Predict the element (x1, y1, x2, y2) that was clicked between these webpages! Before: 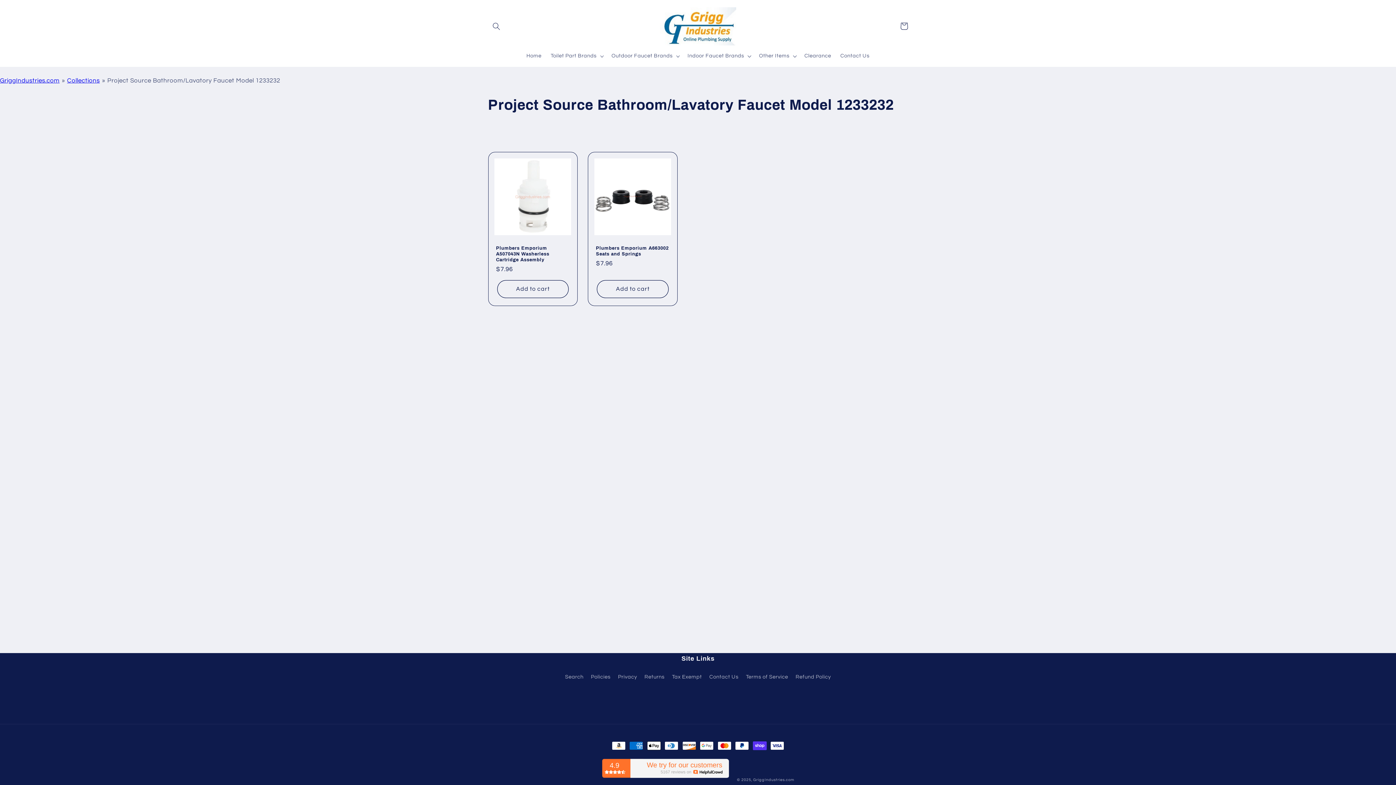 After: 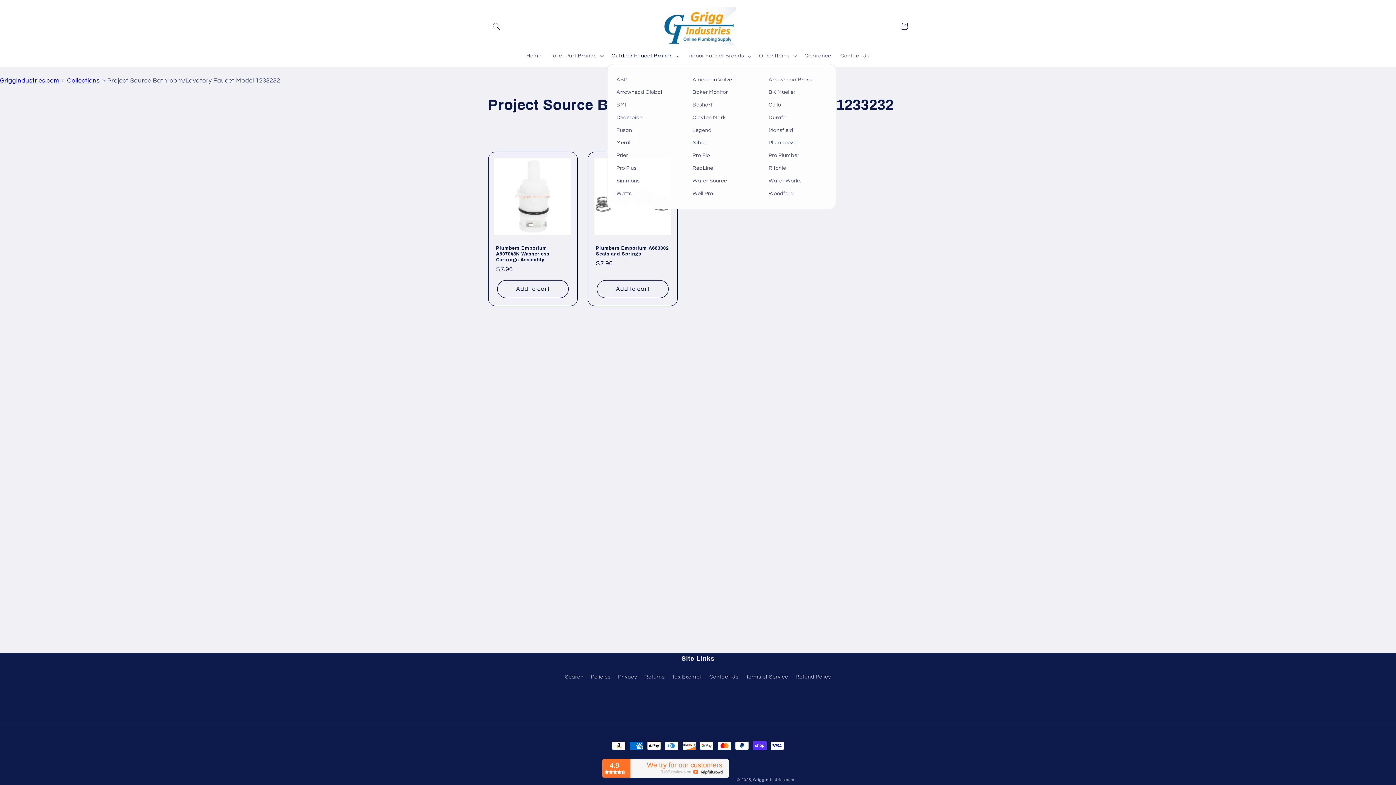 Action: bbox: (607, 48, 683, 63) label: Outdoor Faucet Brands